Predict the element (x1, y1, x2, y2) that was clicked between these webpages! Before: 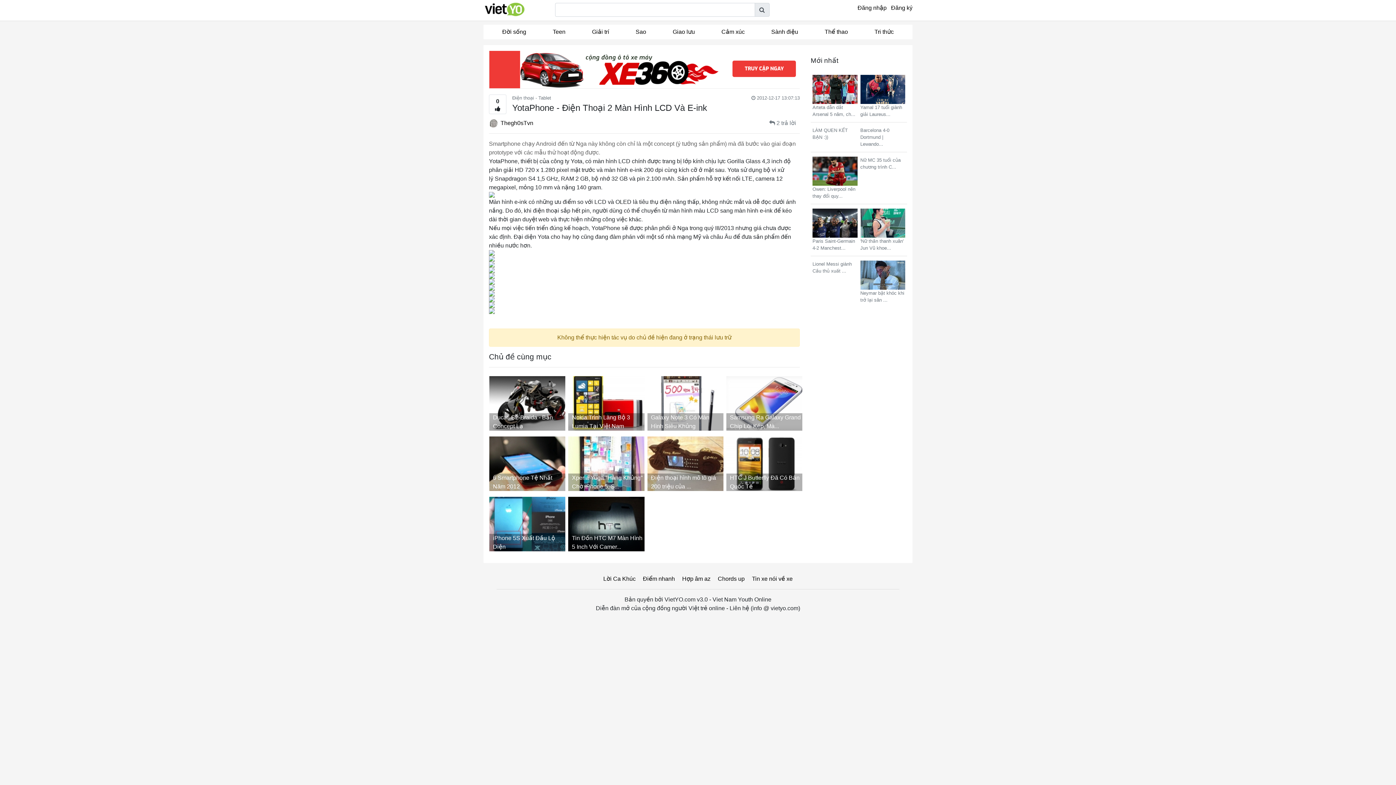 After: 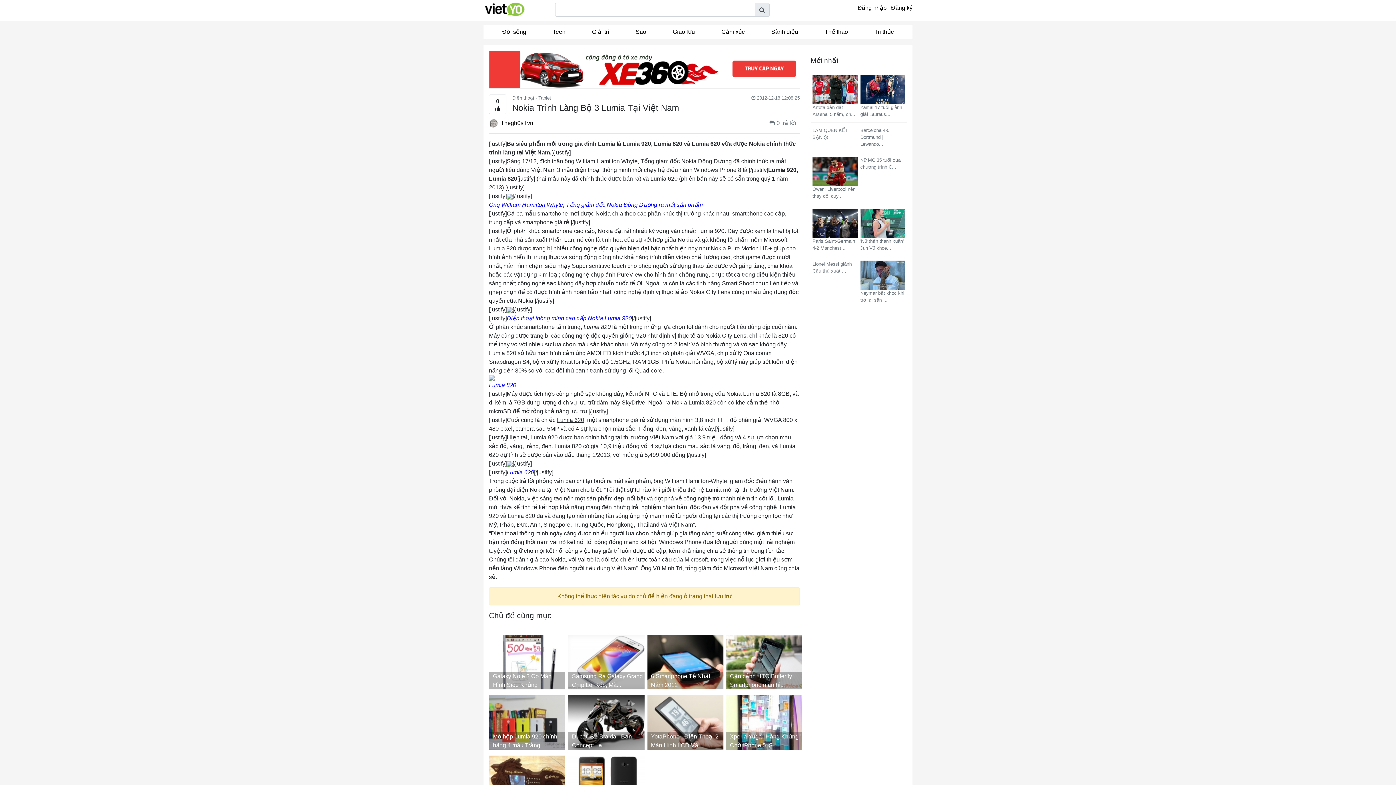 Action: label: Nokia Trình Làng Bộ 3 Lumia Tại Việt Nam bbox: (568, 376, 647, 430)